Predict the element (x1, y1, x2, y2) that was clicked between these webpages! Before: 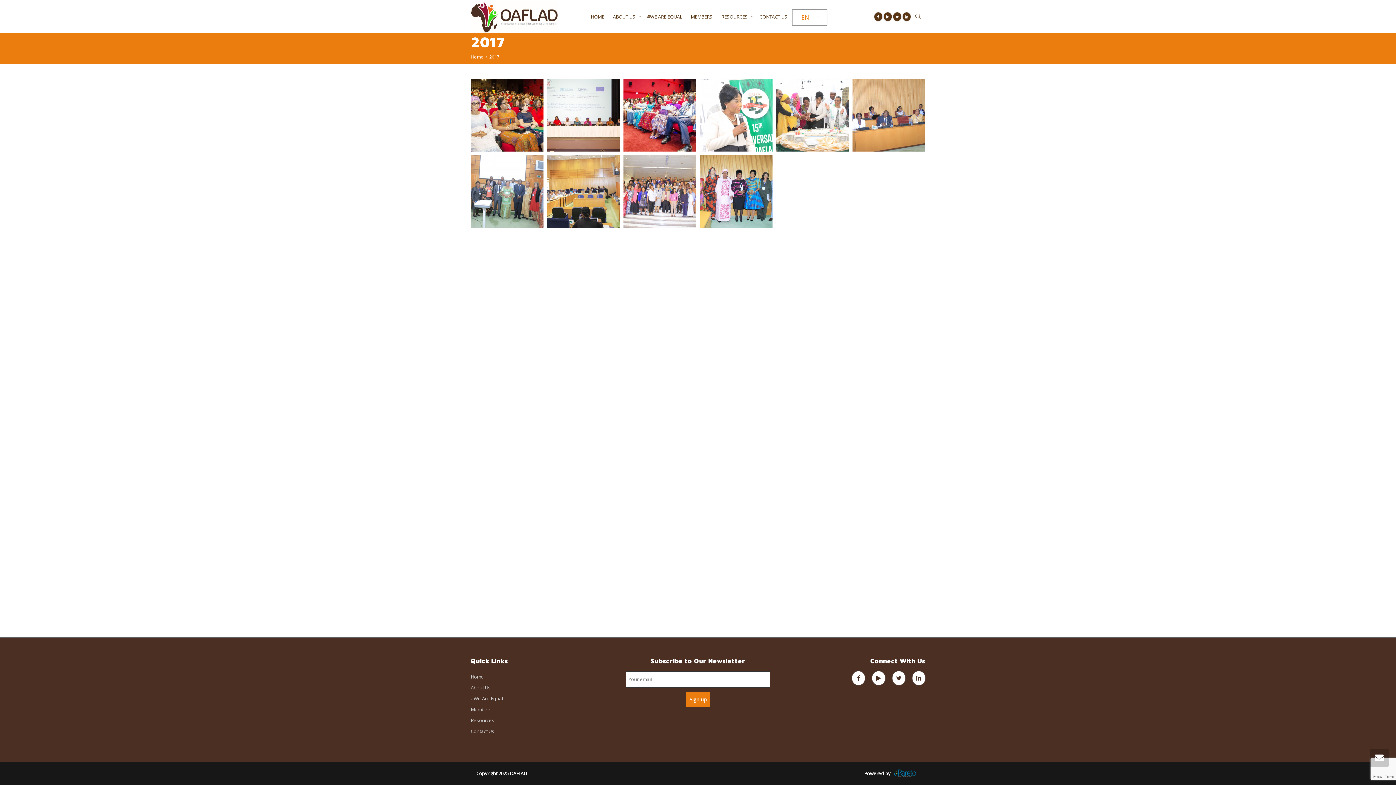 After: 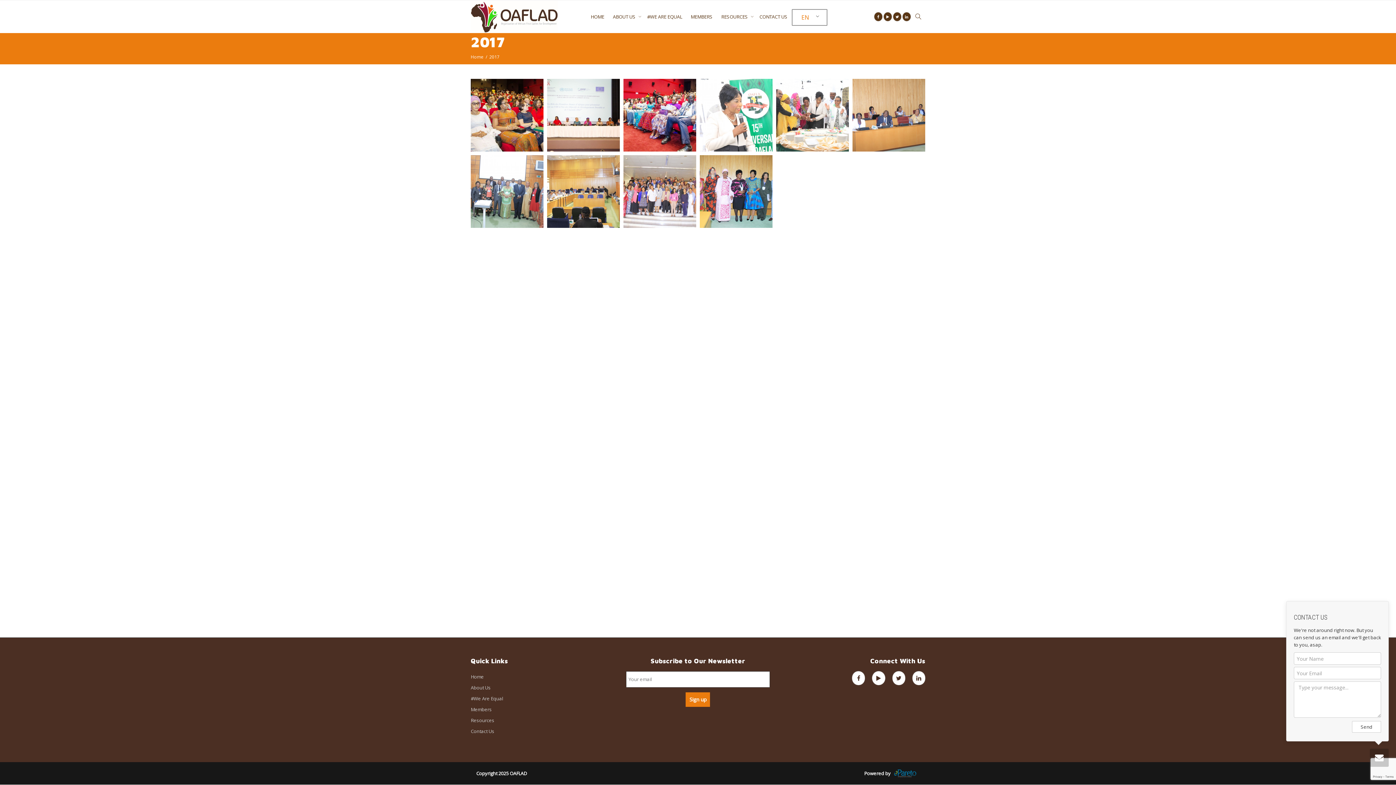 Action: bbox: (1370, 749, 1389, 767)